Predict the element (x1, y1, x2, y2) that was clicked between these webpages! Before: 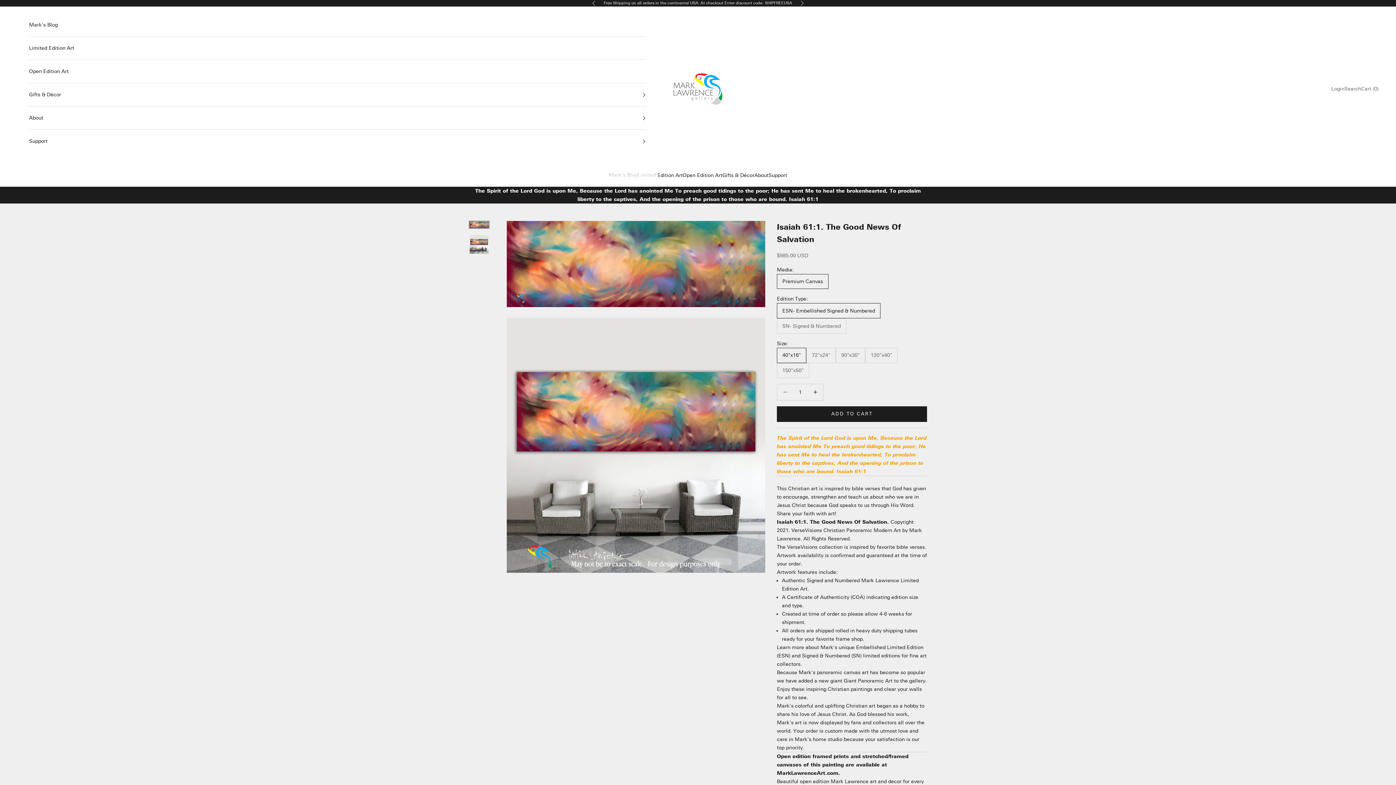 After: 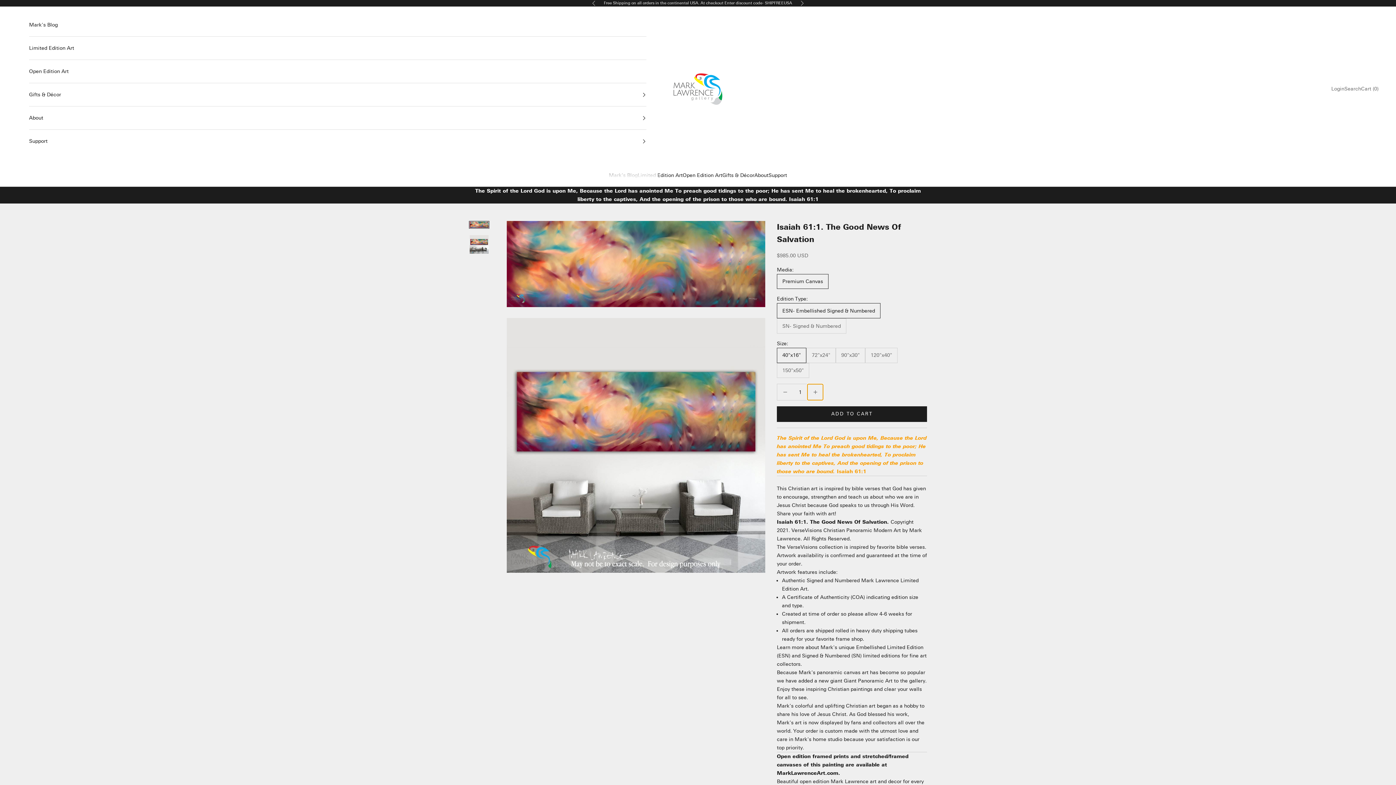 Action: label: Increase quantity bbox: (807, 384, 823, 400)